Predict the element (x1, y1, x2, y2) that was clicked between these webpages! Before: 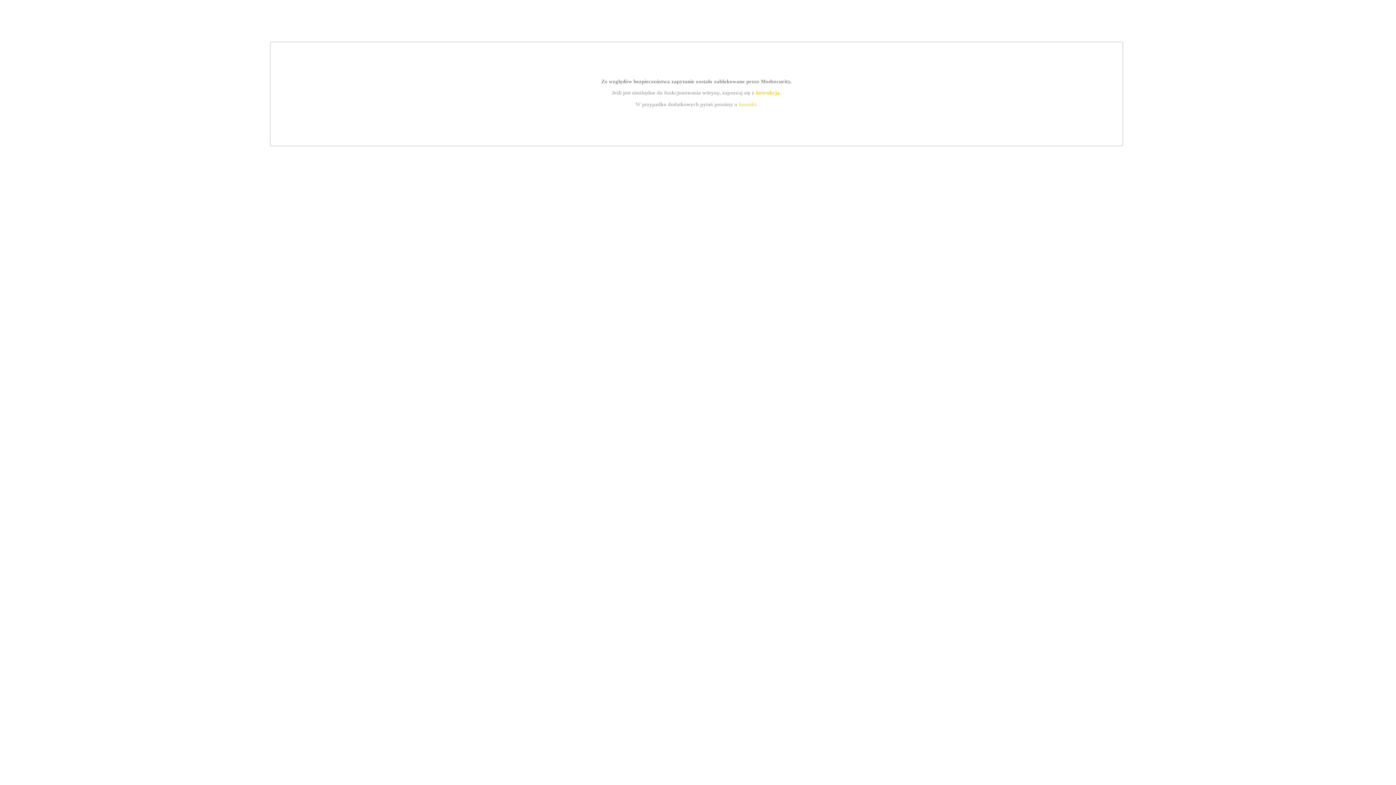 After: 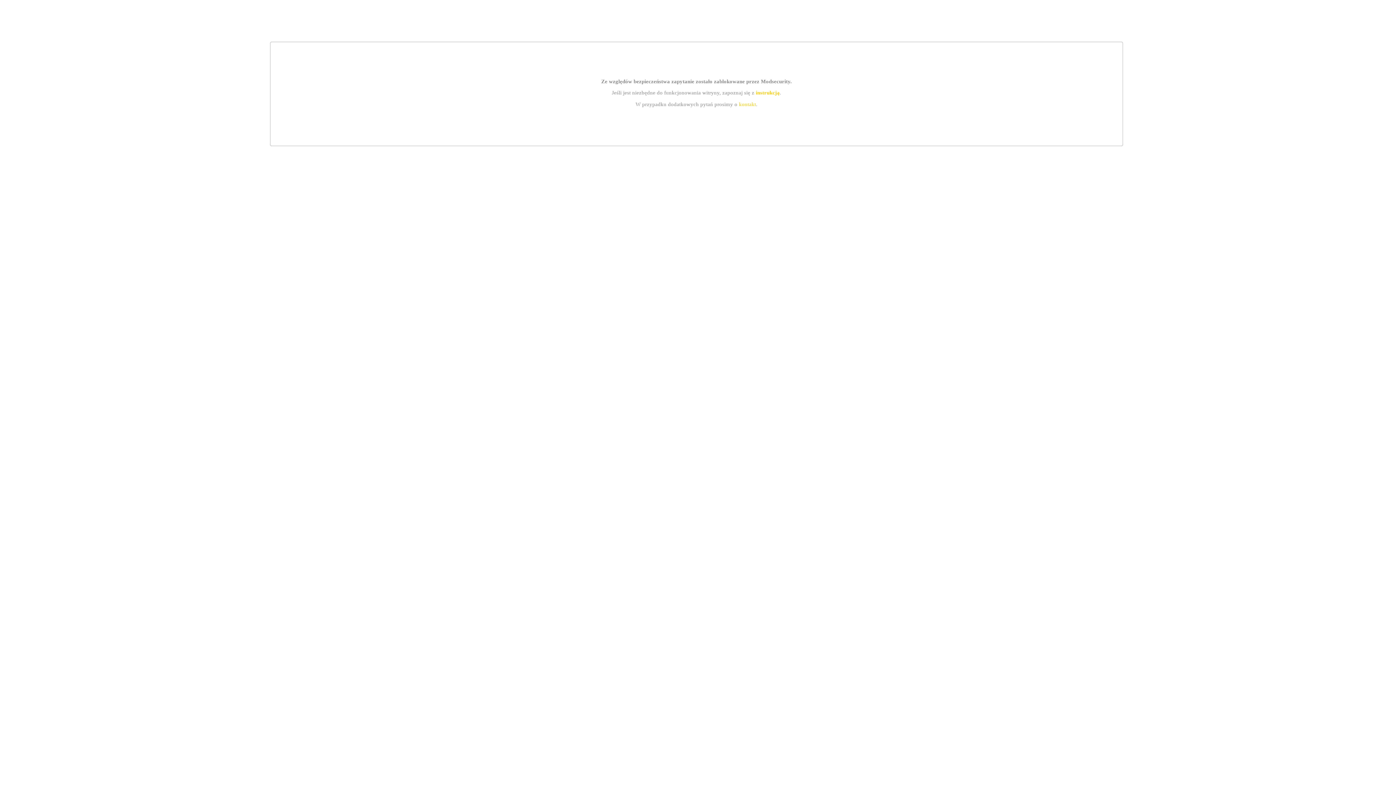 Action: bbox: (739, 101, 756, 107) label: kontakt